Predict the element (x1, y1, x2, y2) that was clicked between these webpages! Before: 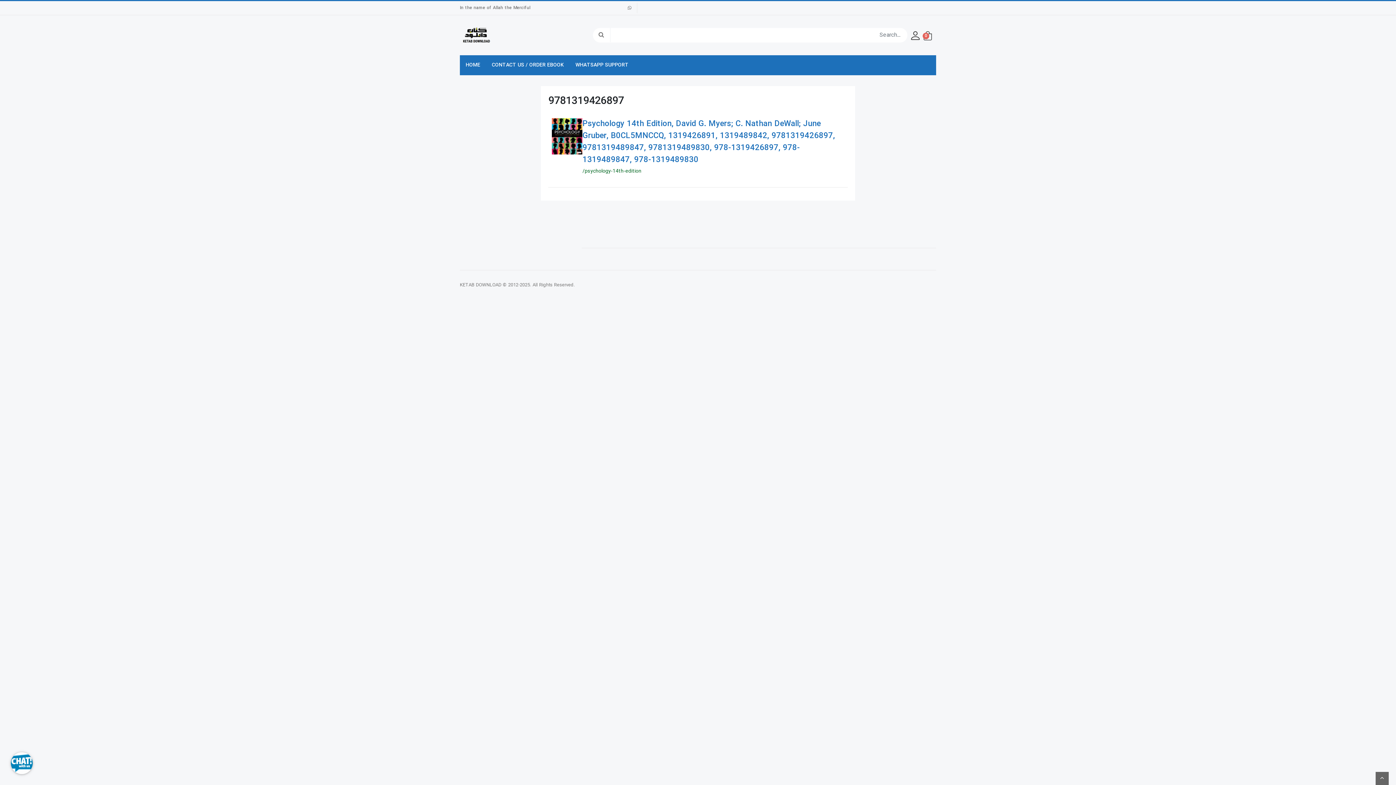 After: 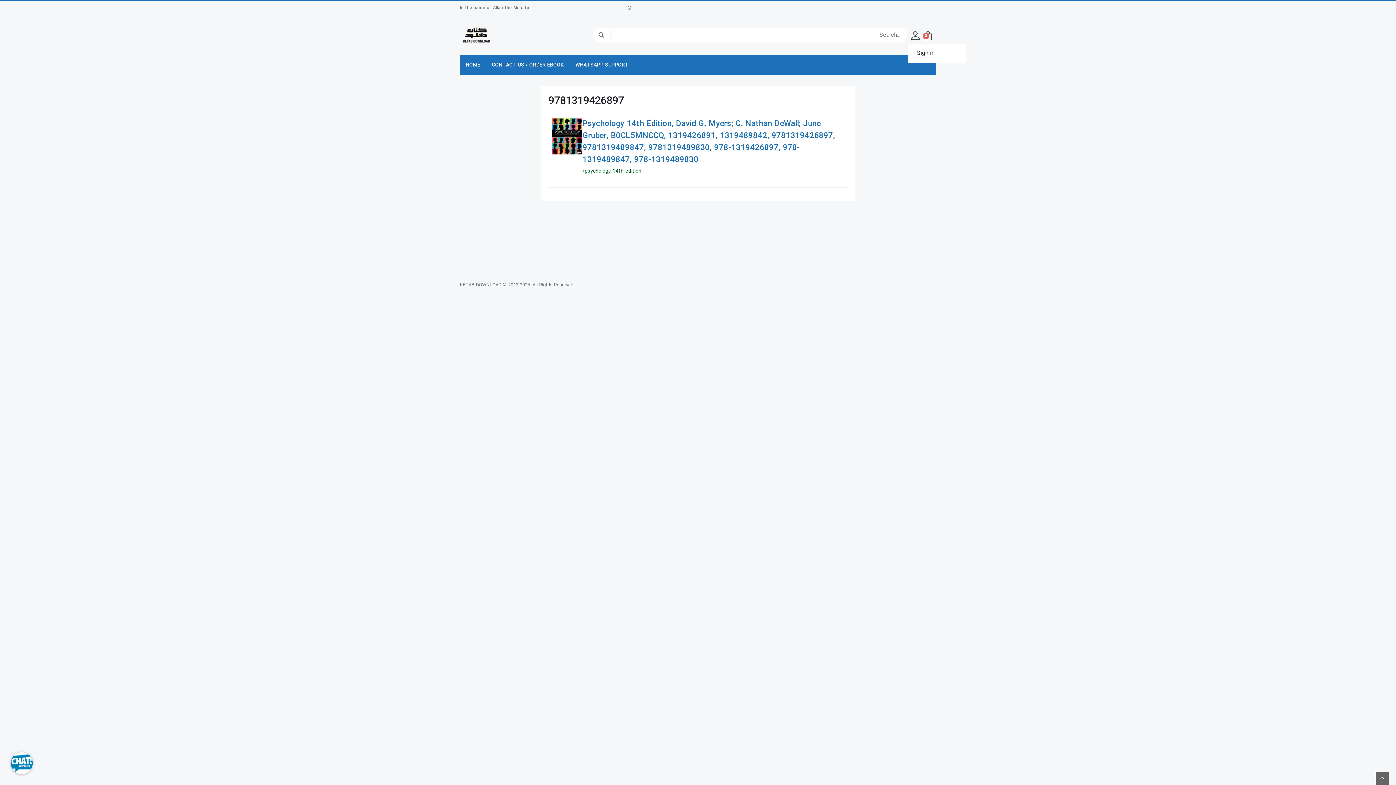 Action: bbox: (908, 27, 923, 42)